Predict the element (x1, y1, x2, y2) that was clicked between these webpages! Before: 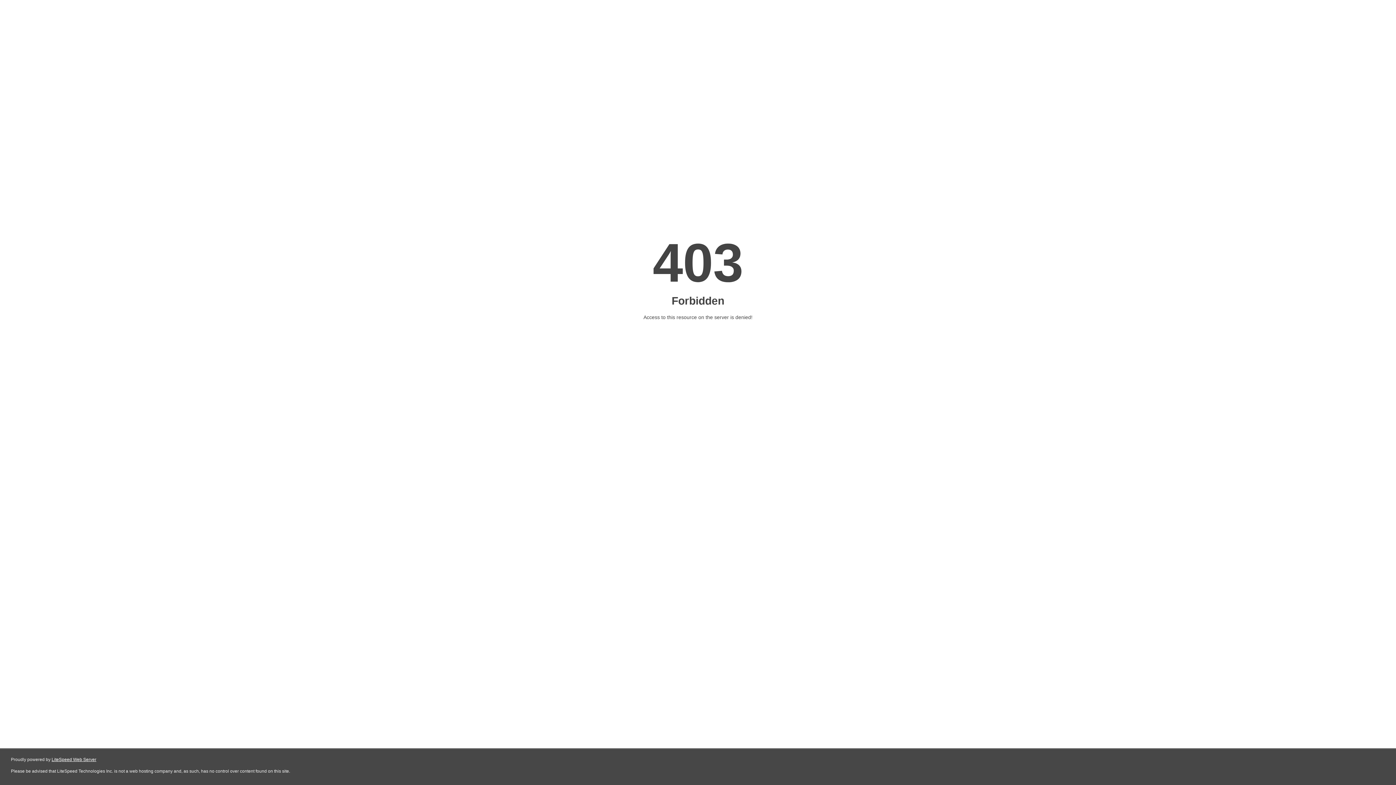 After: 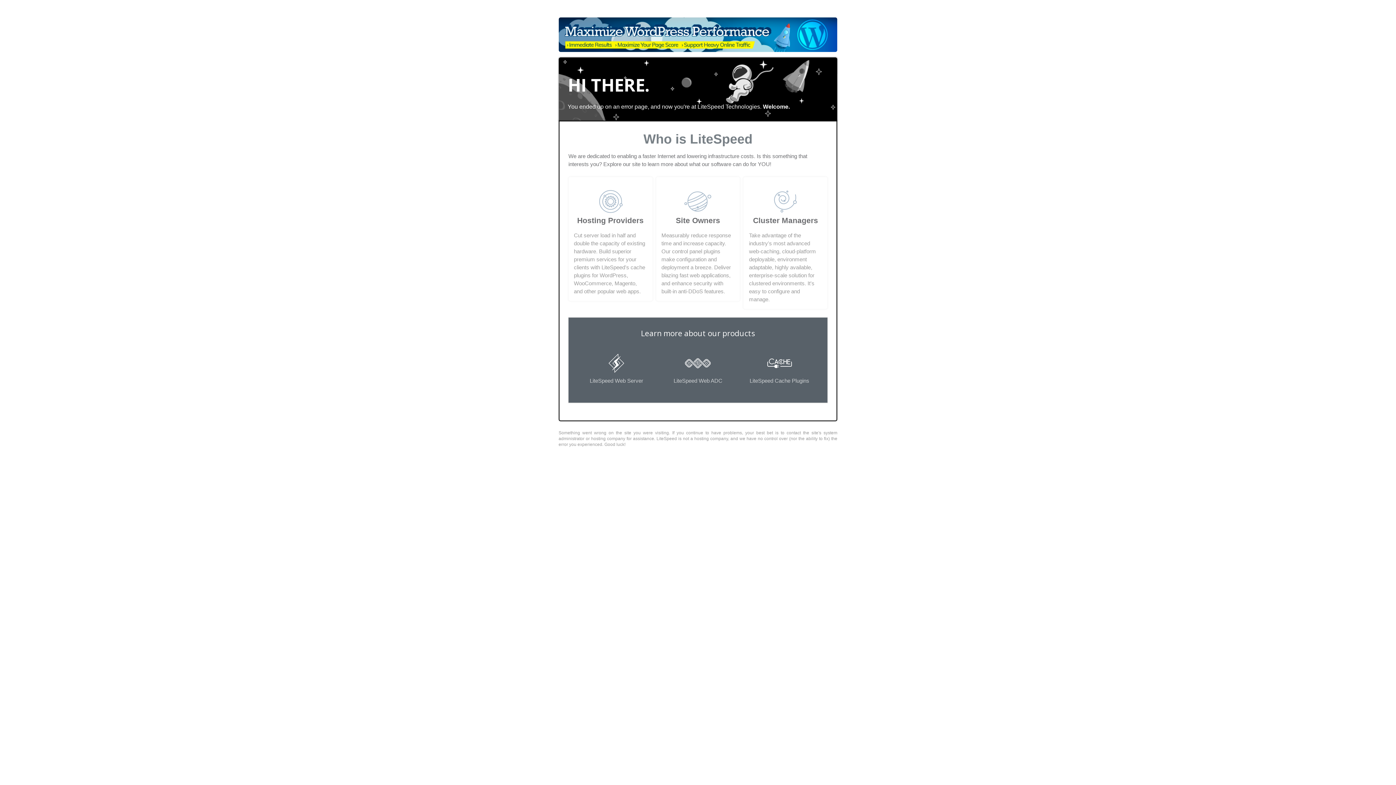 Action: label: LiteSpeed Web Server bbox: (51, 757, 96, 762)